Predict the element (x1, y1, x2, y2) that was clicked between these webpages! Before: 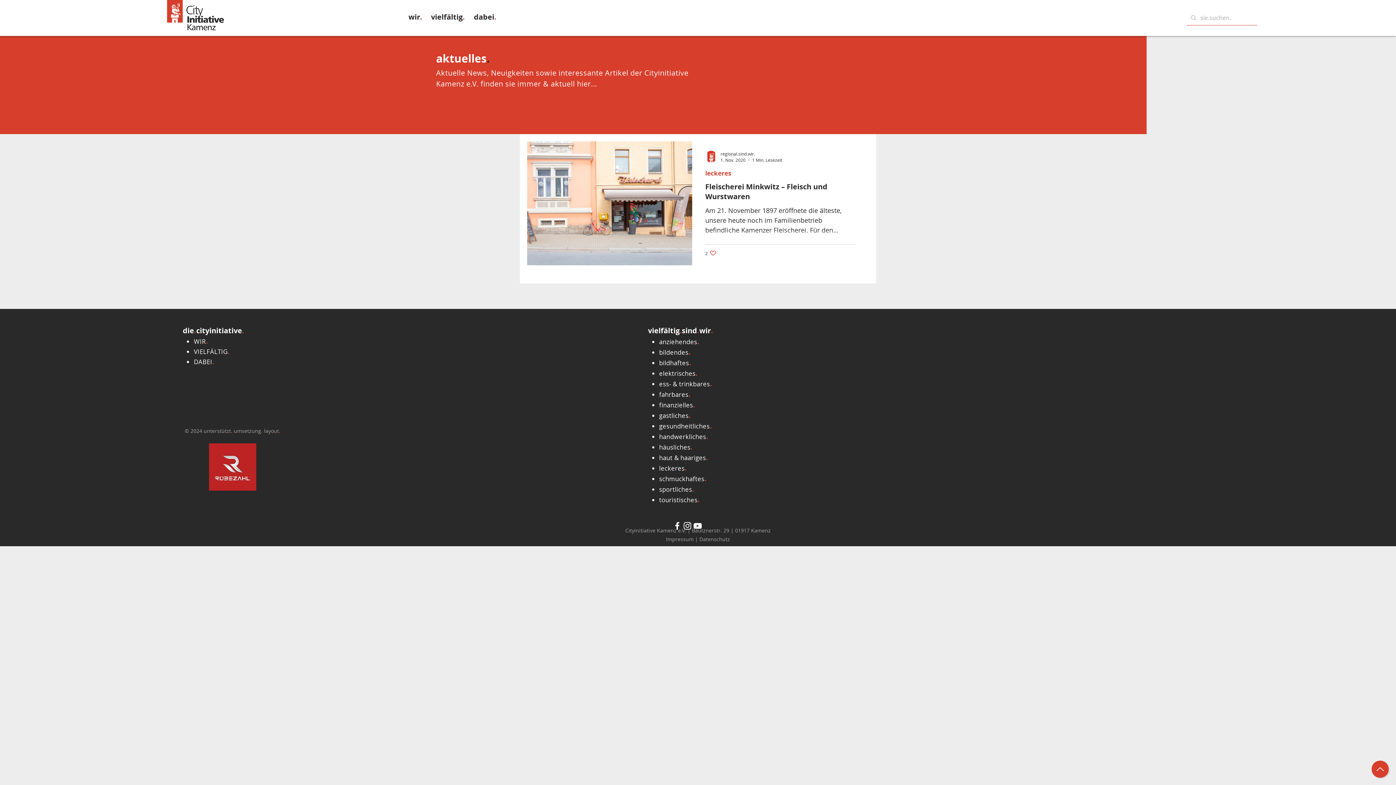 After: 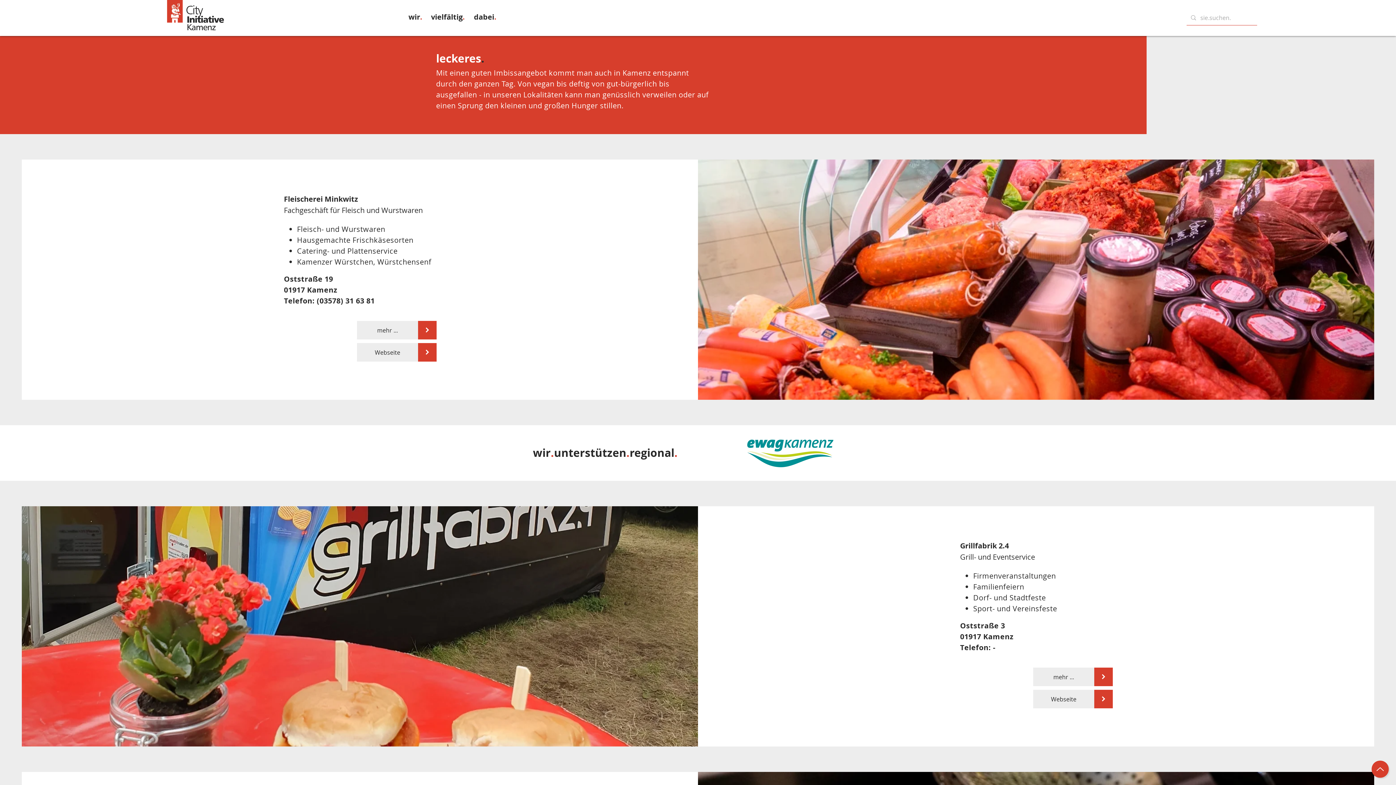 Action: bbox: (659, 464, 684, 472) label: leckeres